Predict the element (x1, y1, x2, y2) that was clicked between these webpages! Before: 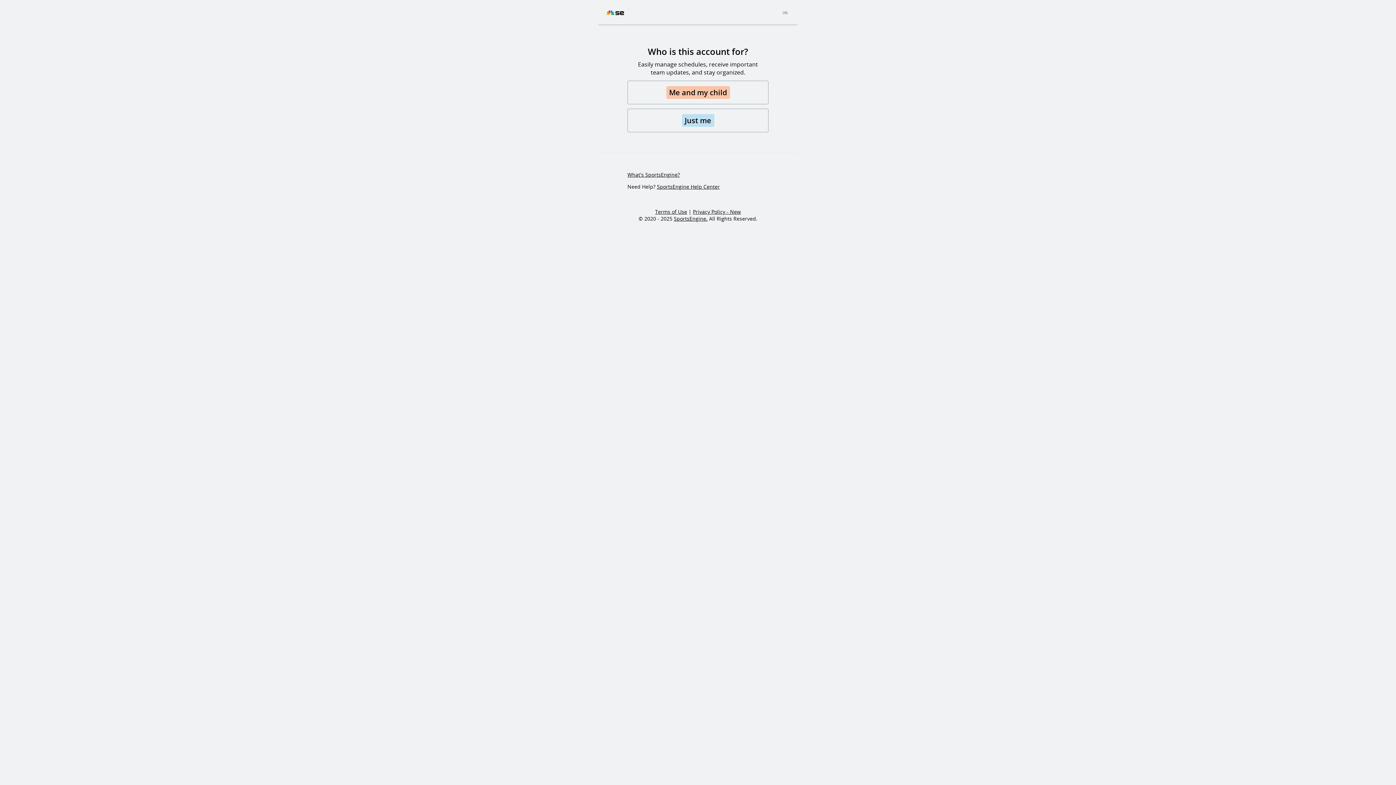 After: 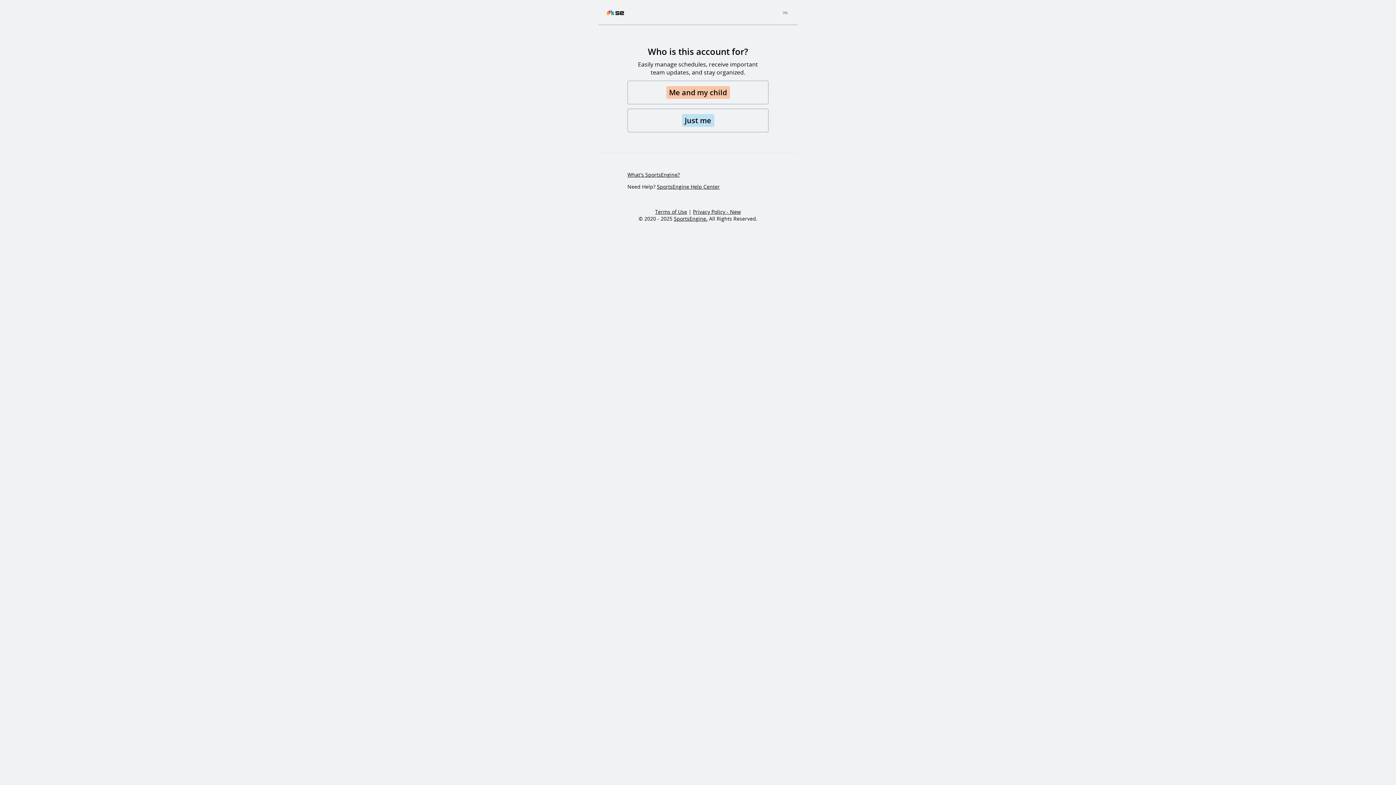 Action: label: Privacy Policy - New bbox: (693, 208, 741, 215)